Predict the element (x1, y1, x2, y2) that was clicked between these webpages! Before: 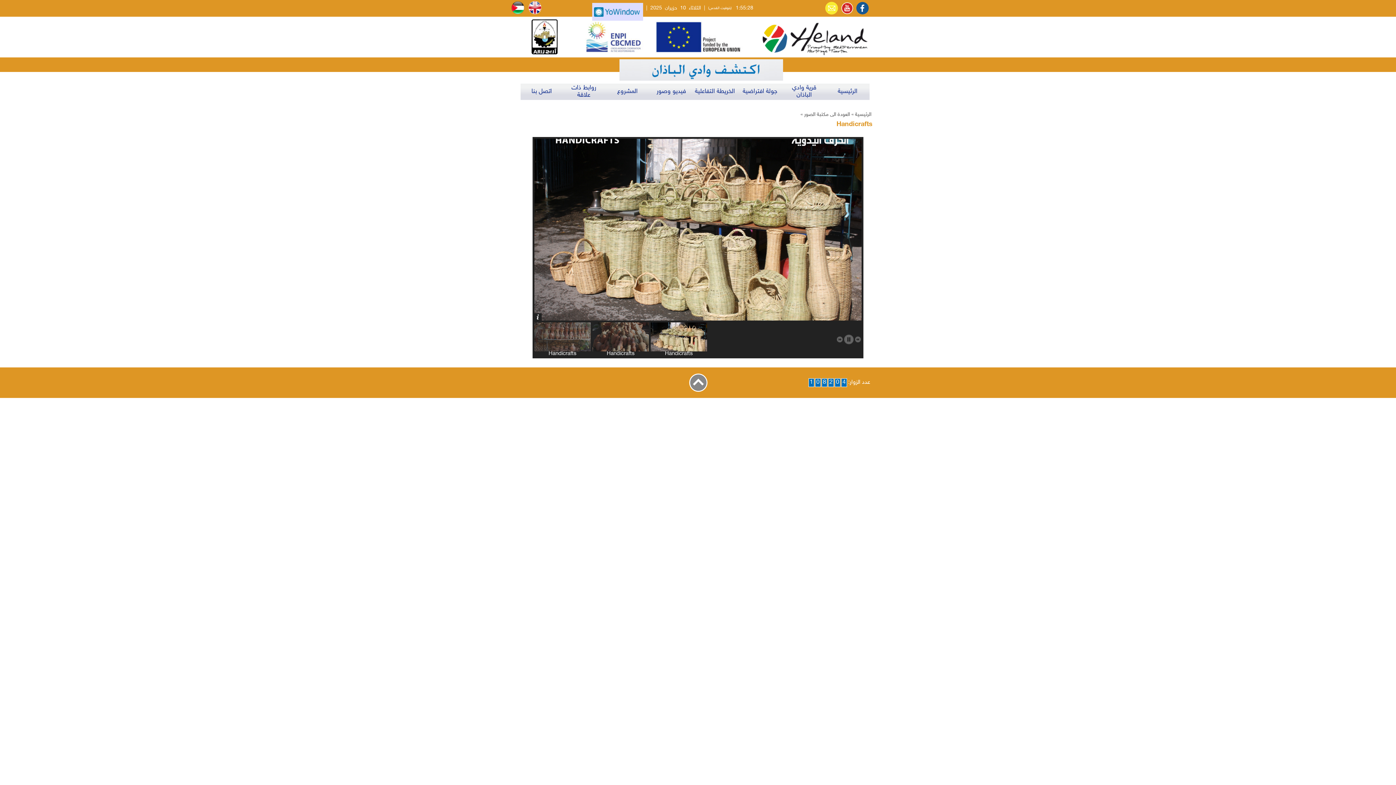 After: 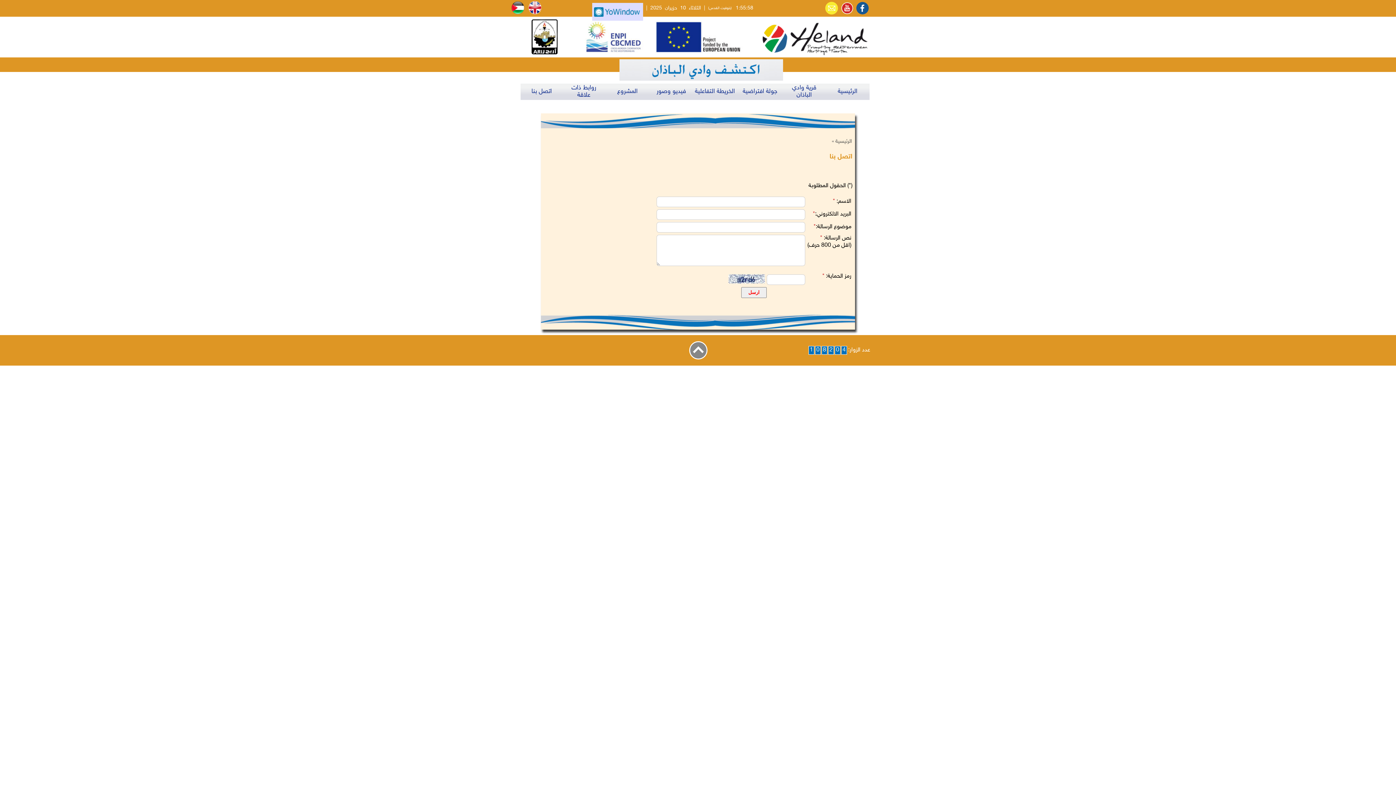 Action: label: اتصل بنا bbox: (531, 88, 552, 95)